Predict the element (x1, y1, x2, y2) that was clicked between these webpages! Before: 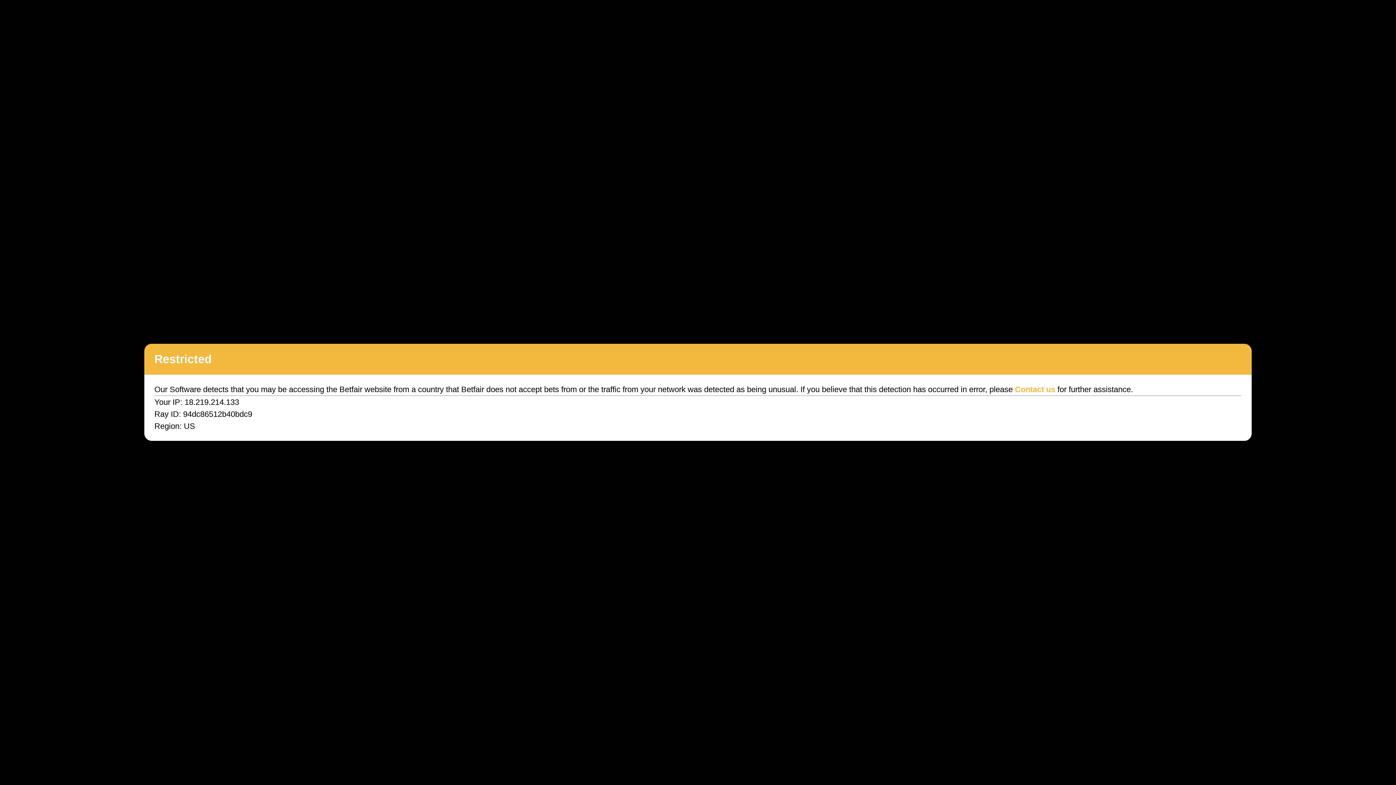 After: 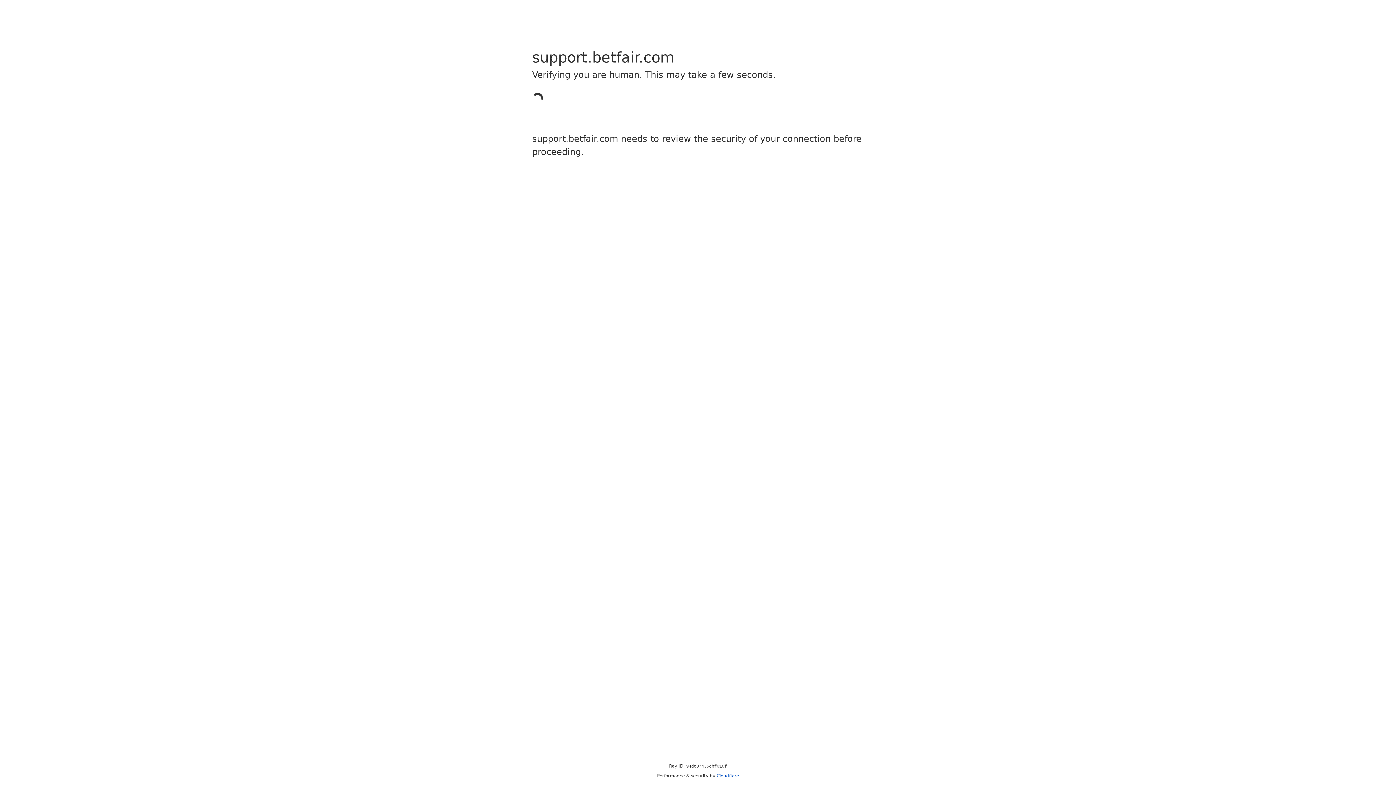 Action: label: Contact us bbox: (1015, 385, 1055, 394)